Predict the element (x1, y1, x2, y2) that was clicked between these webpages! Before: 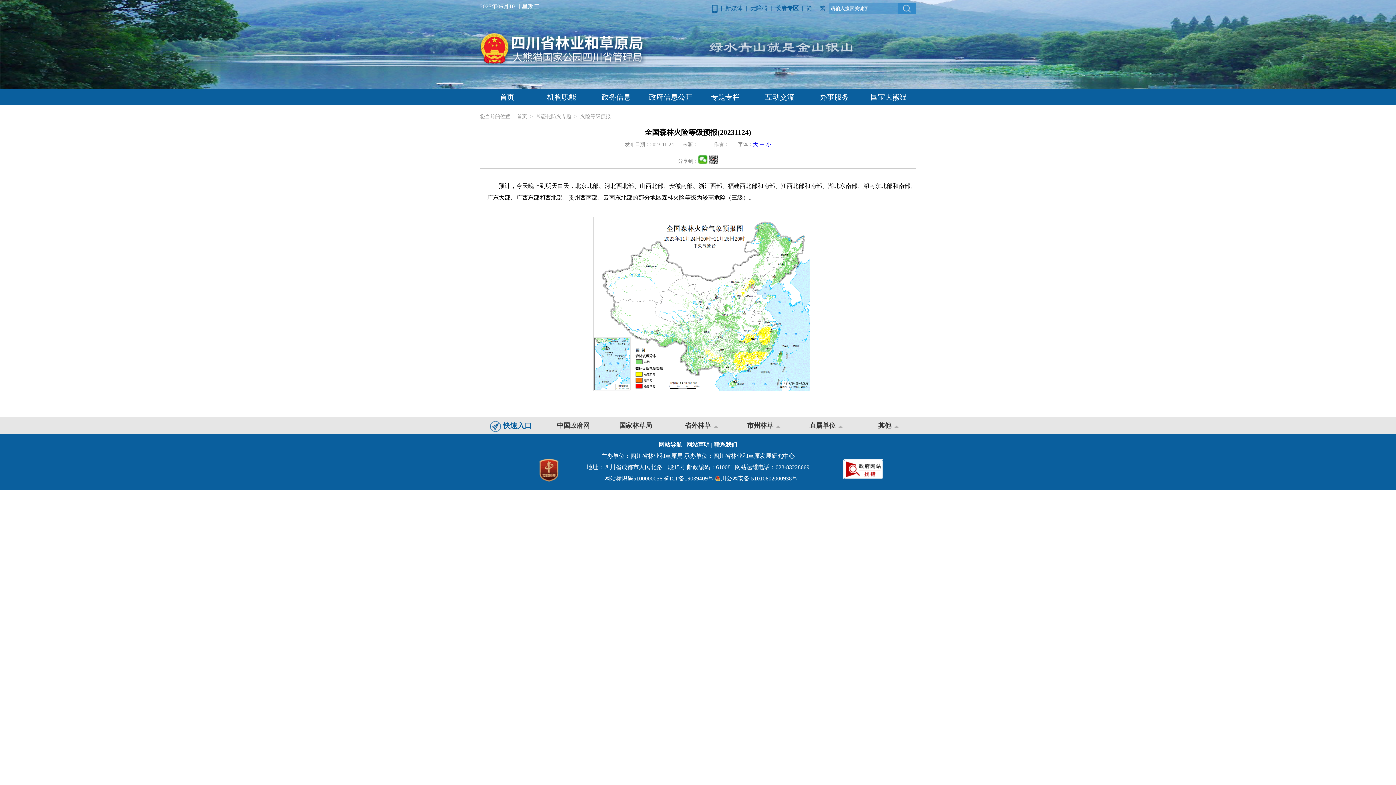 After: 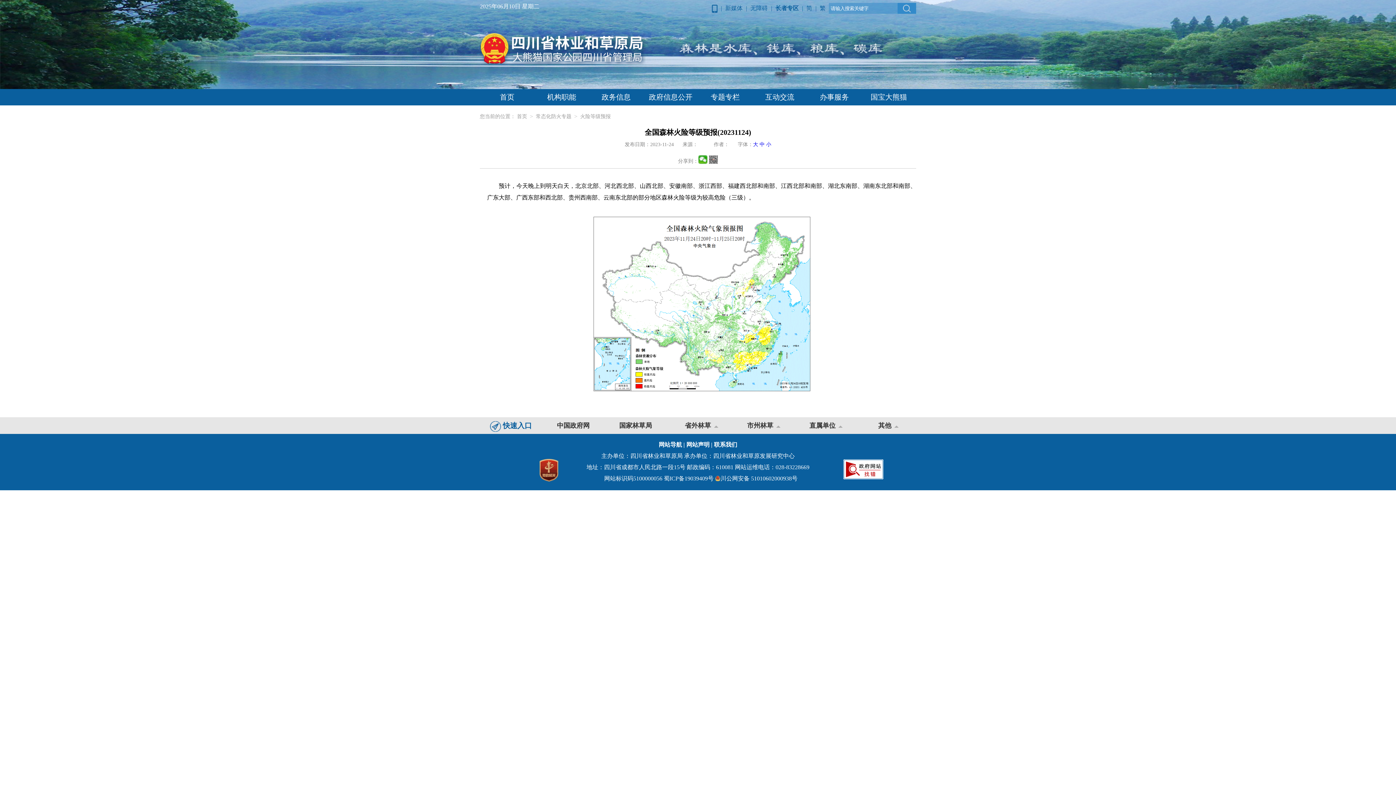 Action: bbox: (664, 475, 715, 481) label: 蜀ICP备19039409号 